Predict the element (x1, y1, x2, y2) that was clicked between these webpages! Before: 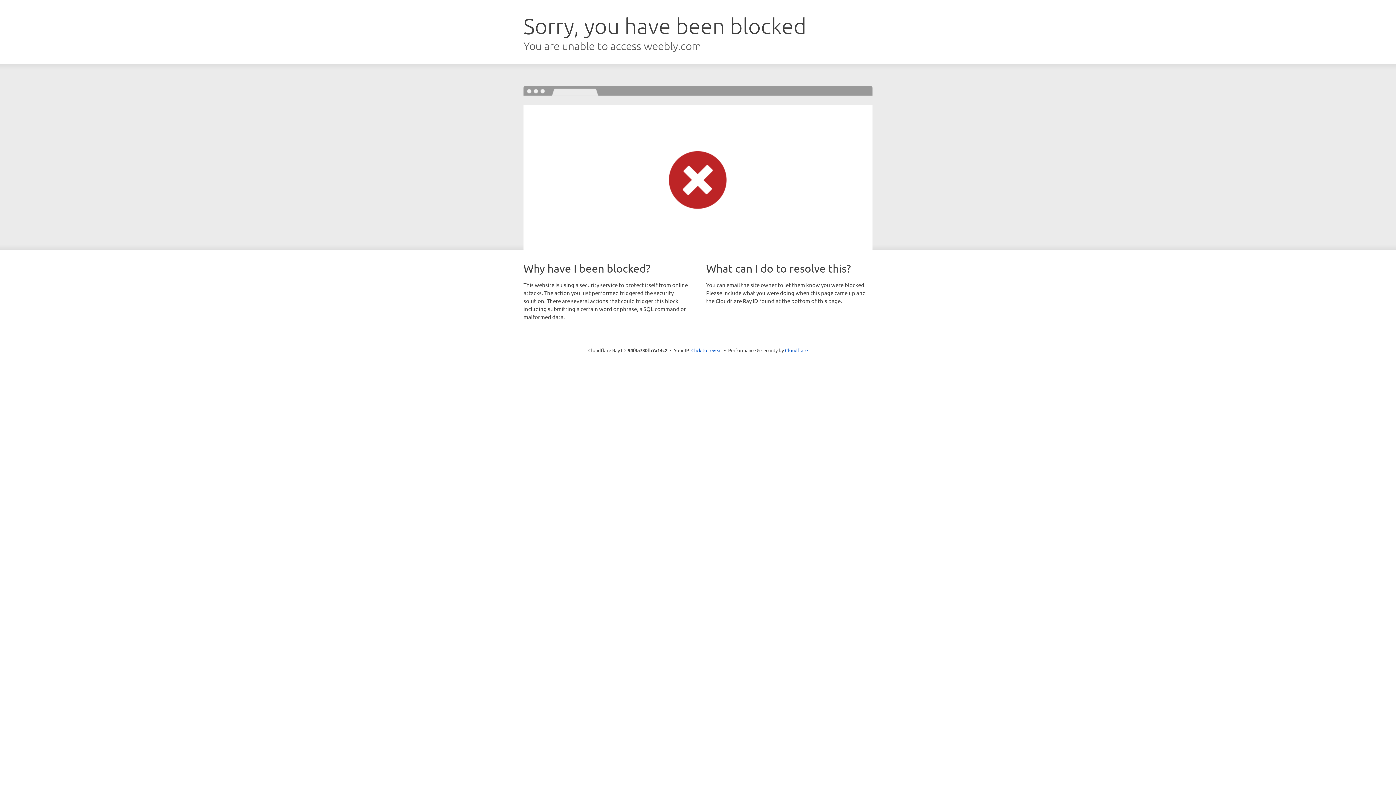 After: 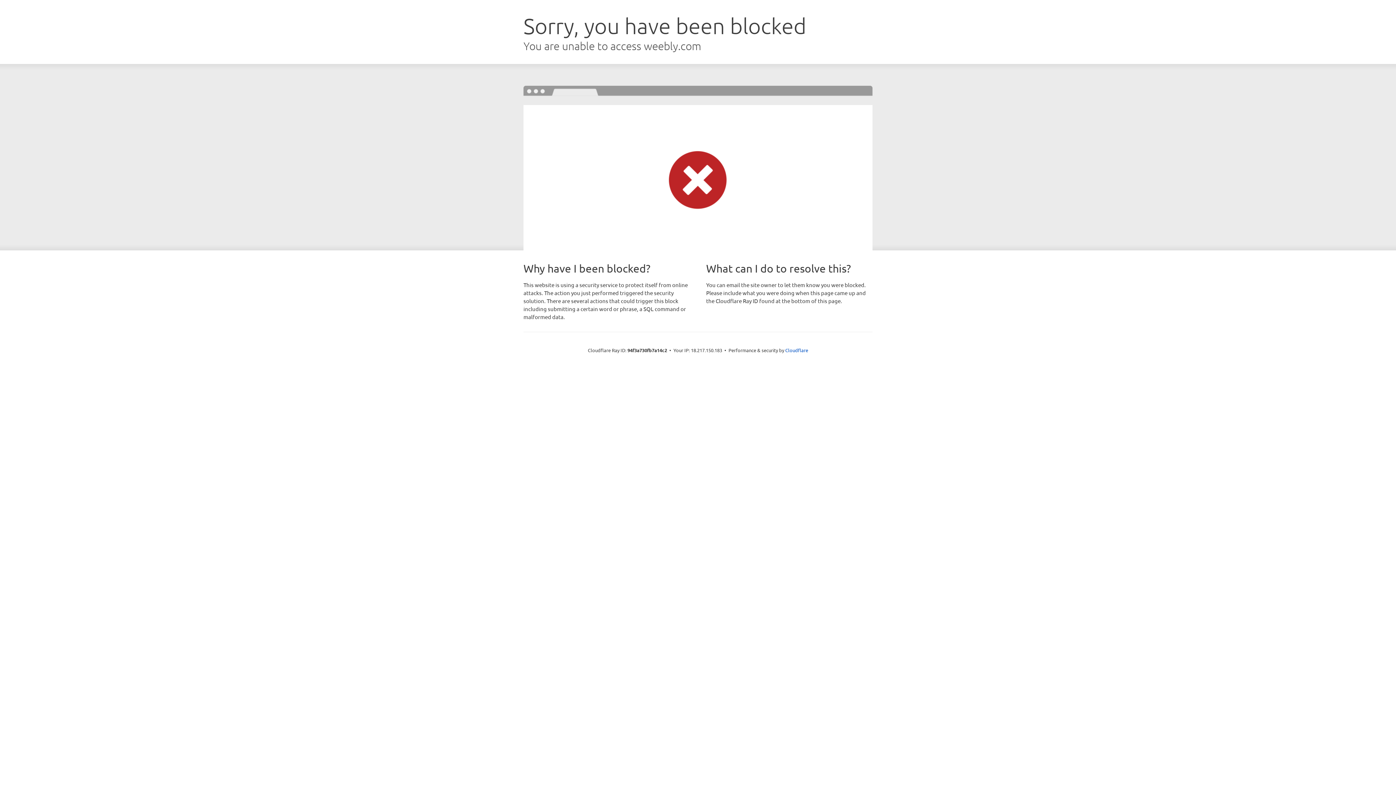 Action: label: Click to reveal bbox: (691, 346, 722, 353)